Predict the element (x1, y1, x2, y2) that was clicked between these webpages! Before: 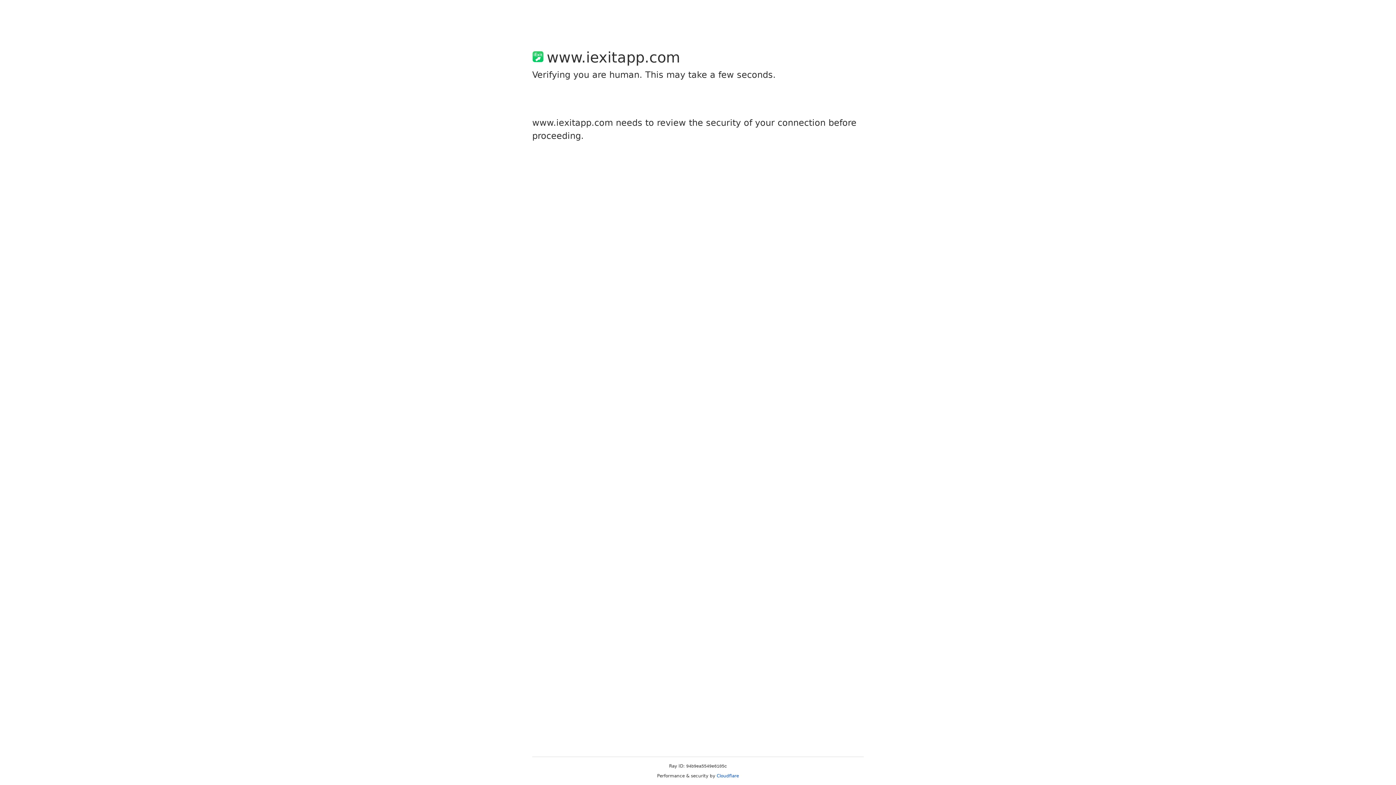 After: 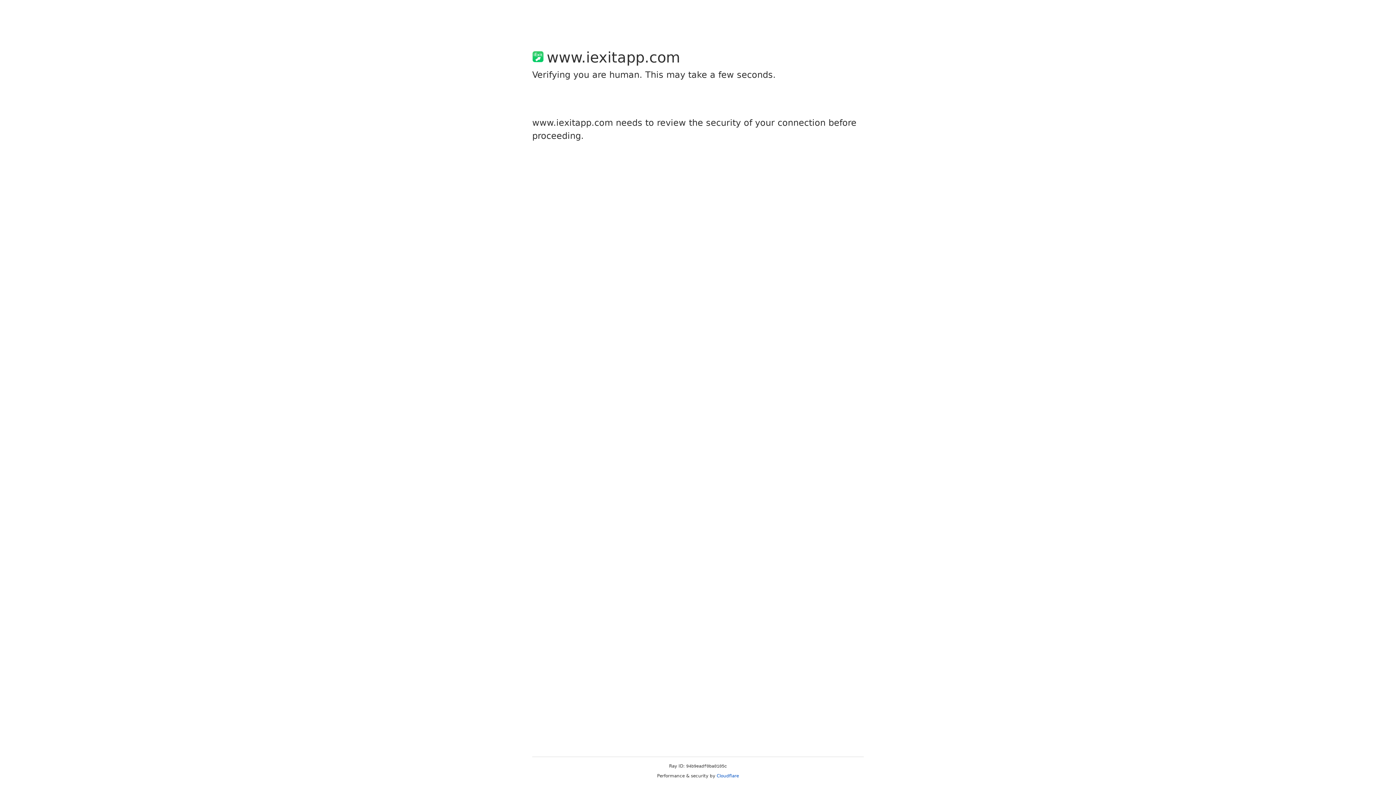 Action: bbox: (716, 773, 739, 778) label: Cloudflare